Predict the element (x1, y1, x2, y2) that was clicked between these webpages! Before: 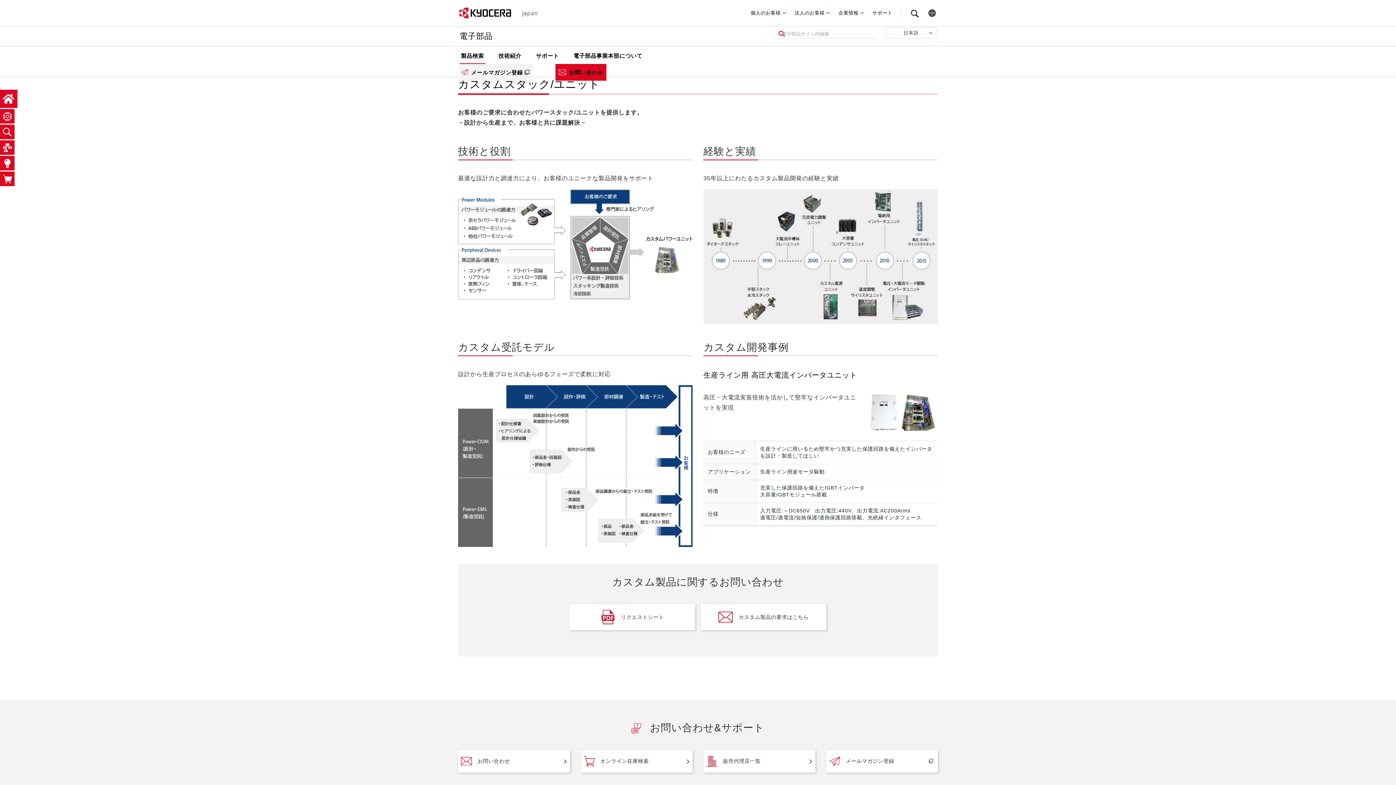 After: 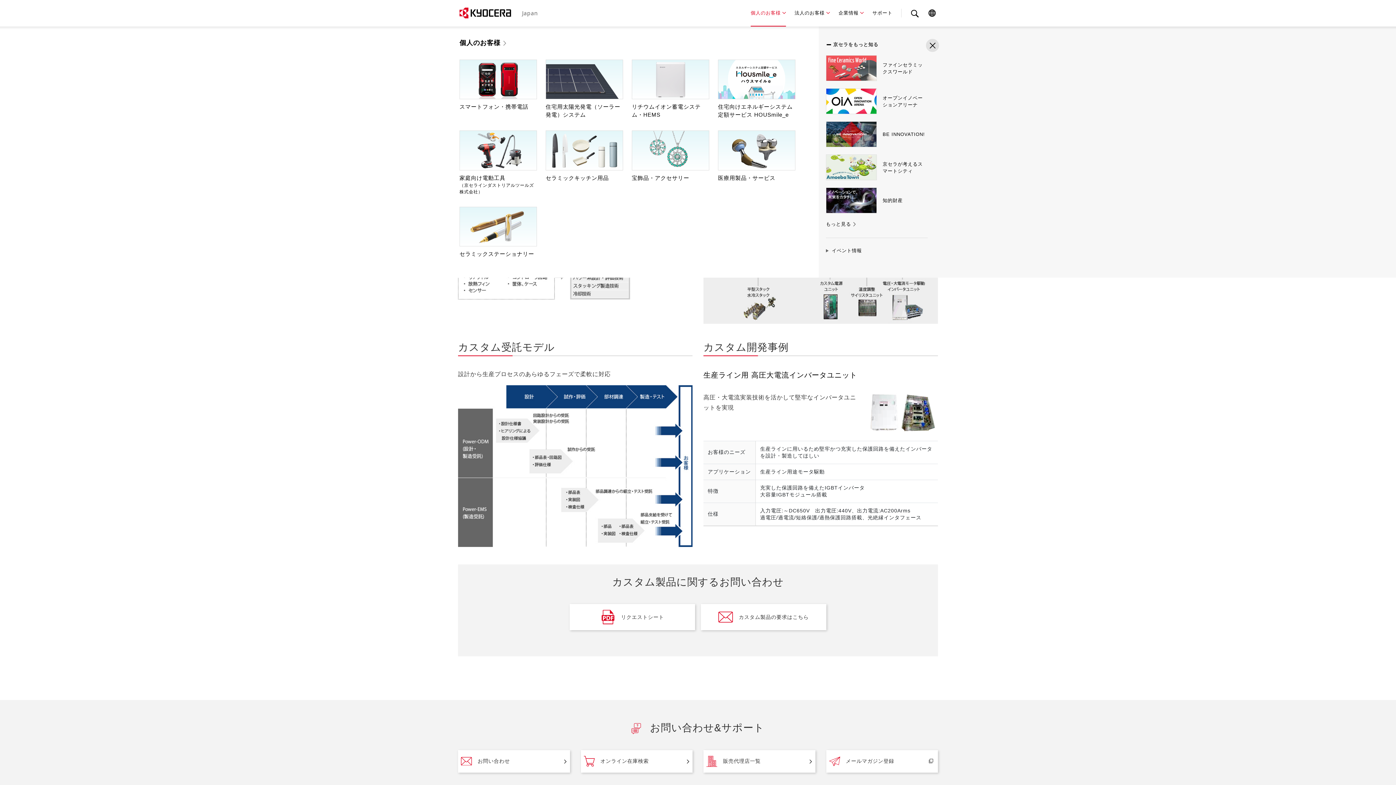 Action: label: 個人のお客様 bbox: (750, 8, 786, 17)